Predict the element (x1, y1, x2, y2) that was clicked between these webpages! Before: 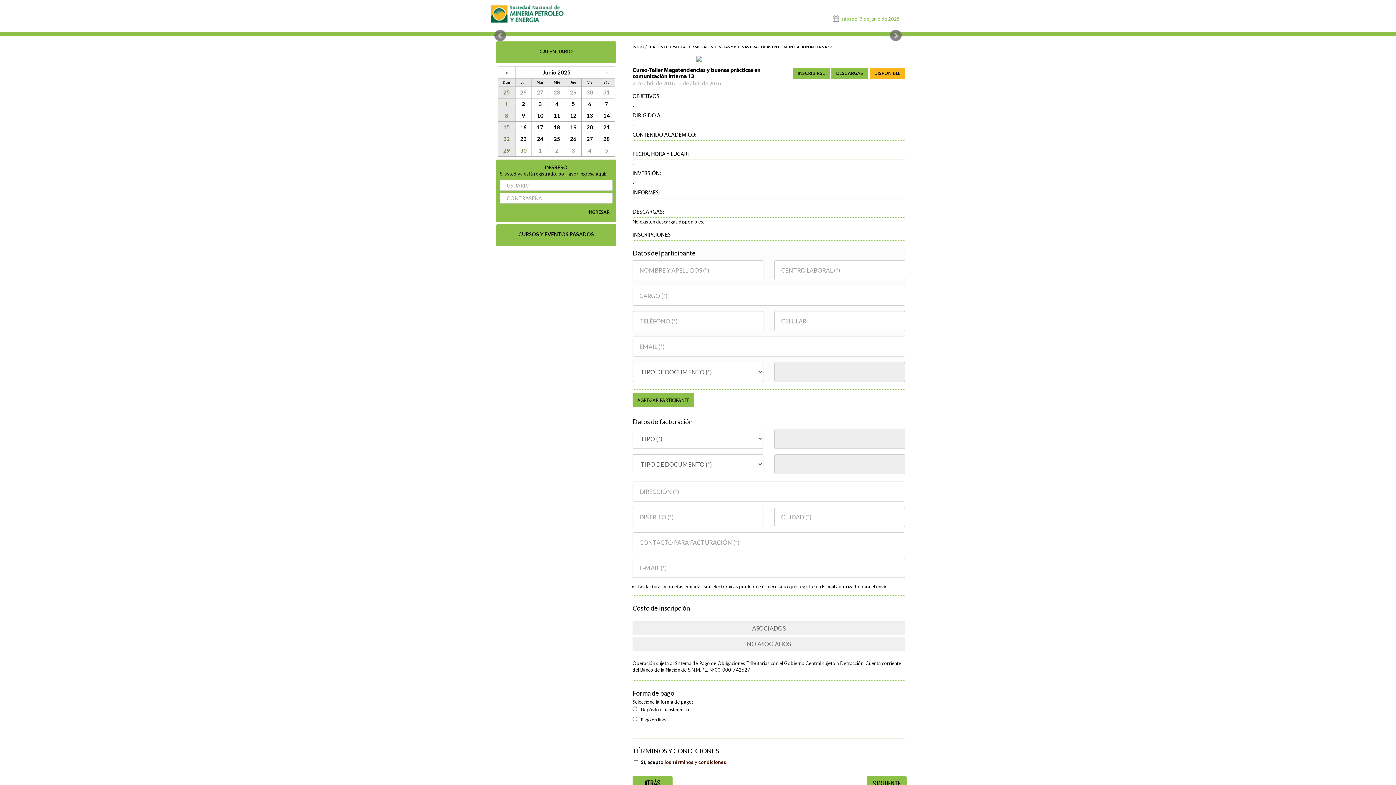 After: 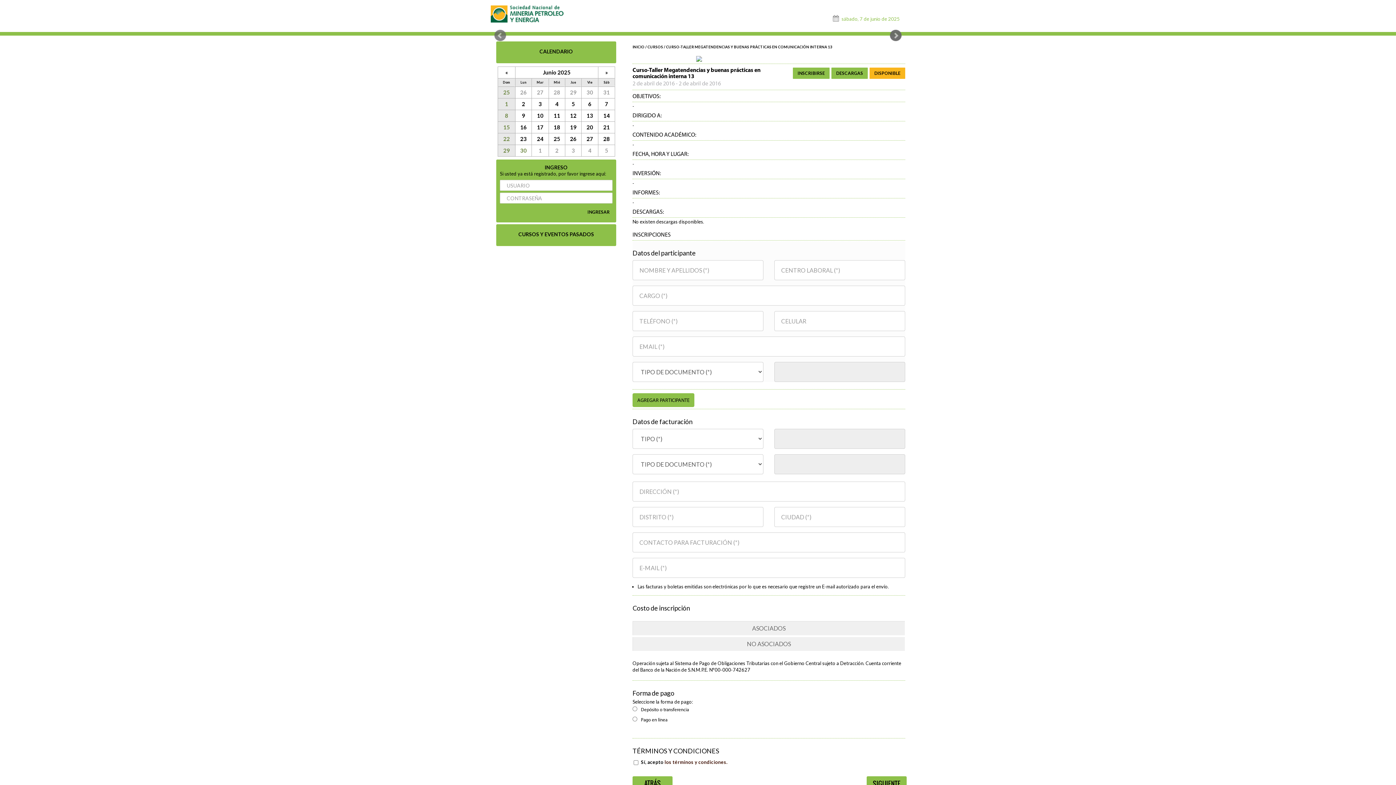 Action: bbox: (890, 29, 901, 41) label: Next